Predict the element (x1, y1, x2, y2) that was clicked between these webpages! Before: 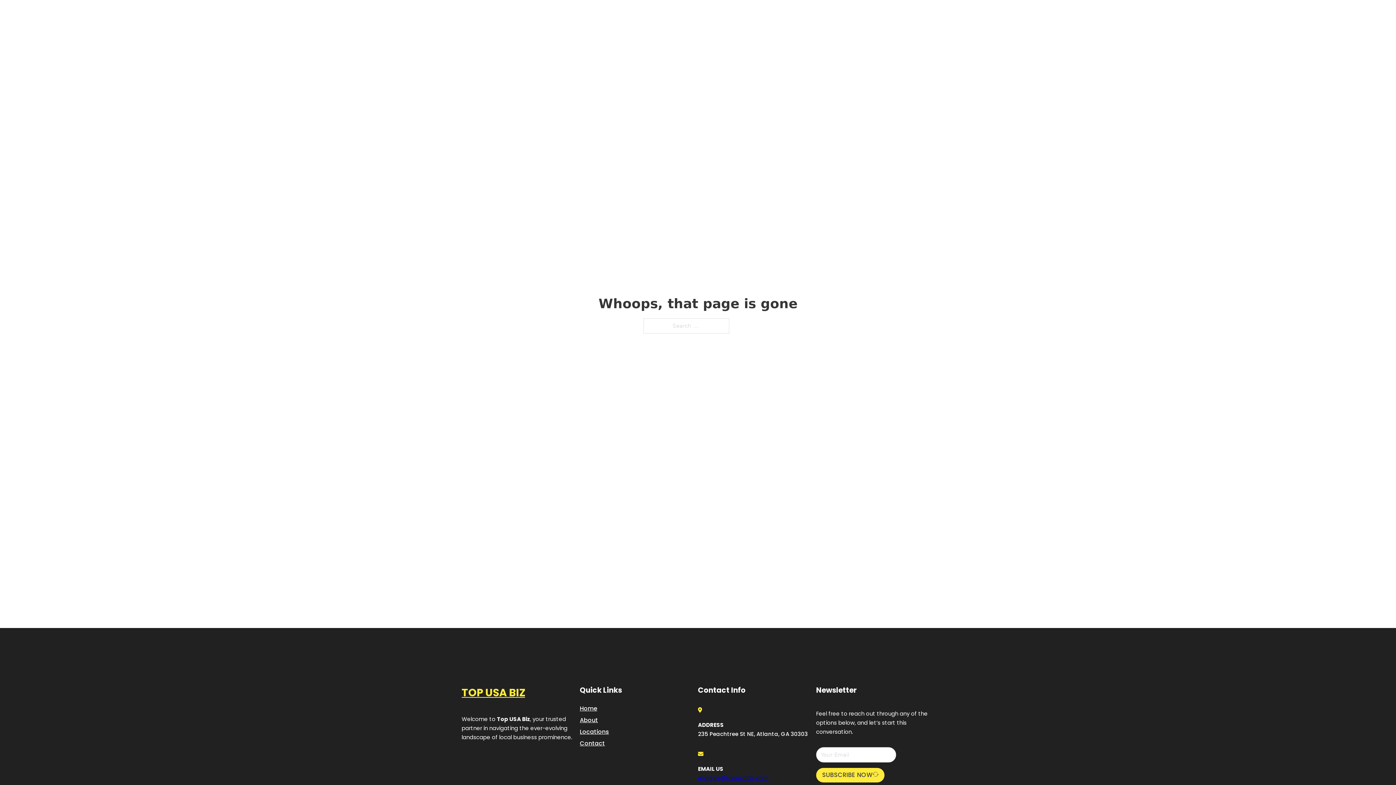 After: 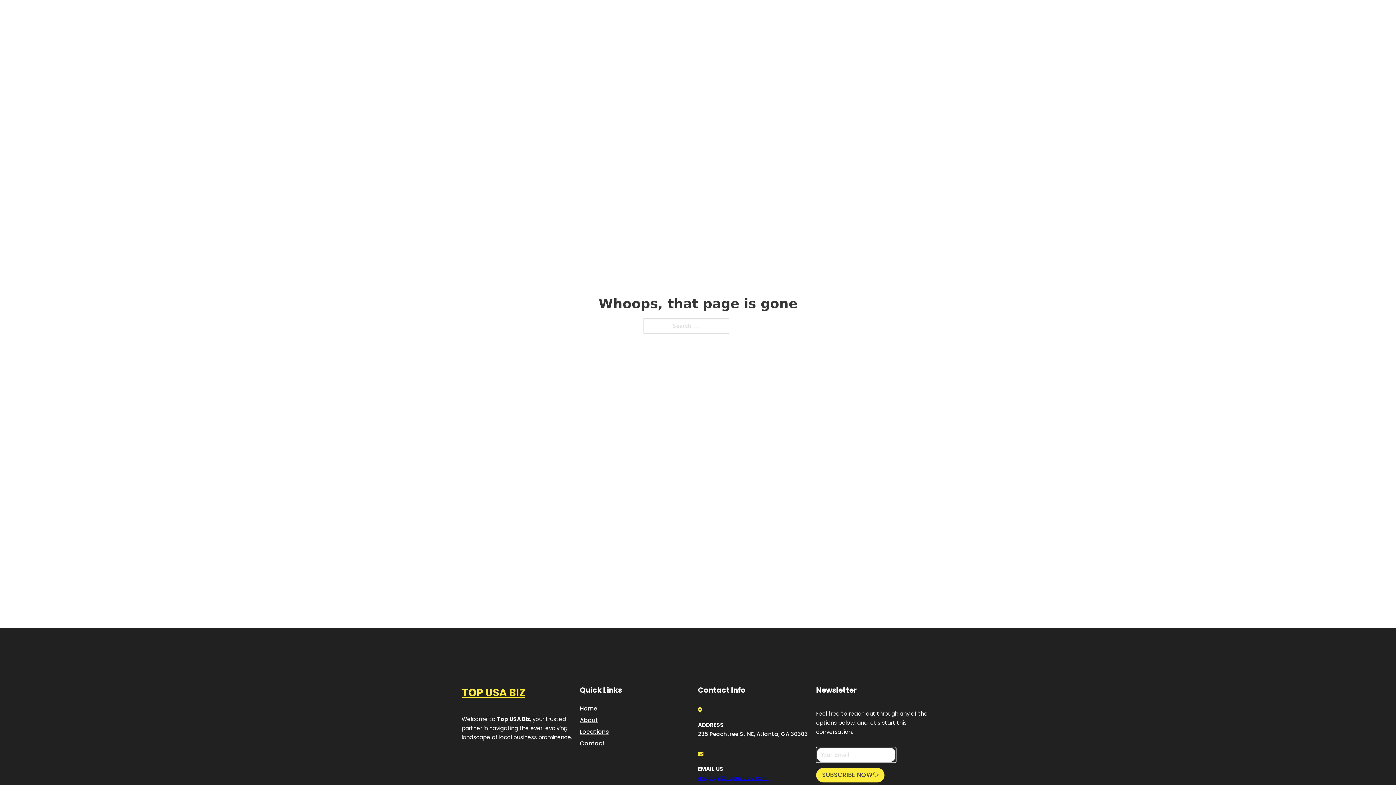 Action: bbox: (816, 768, 884, 782) label: SUBSCRIBE NOW